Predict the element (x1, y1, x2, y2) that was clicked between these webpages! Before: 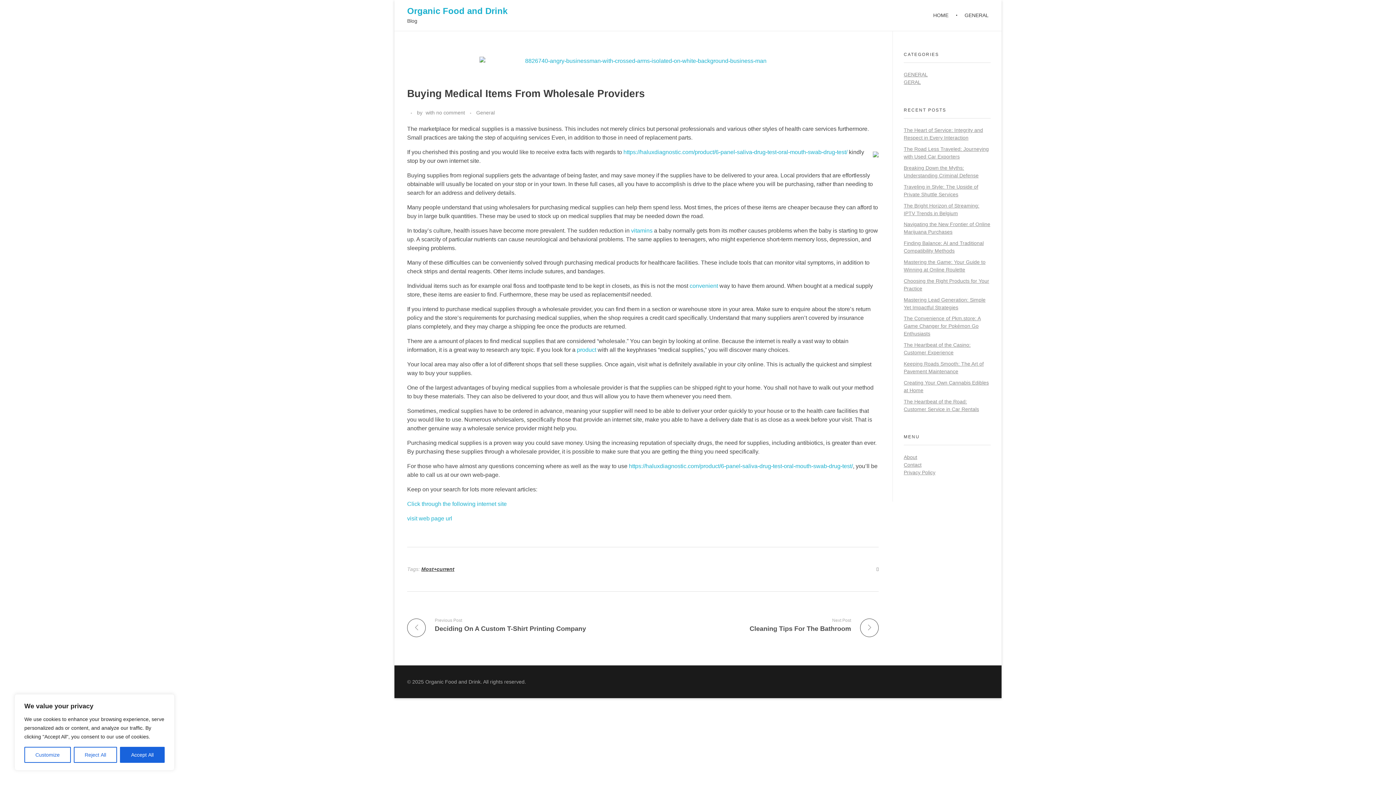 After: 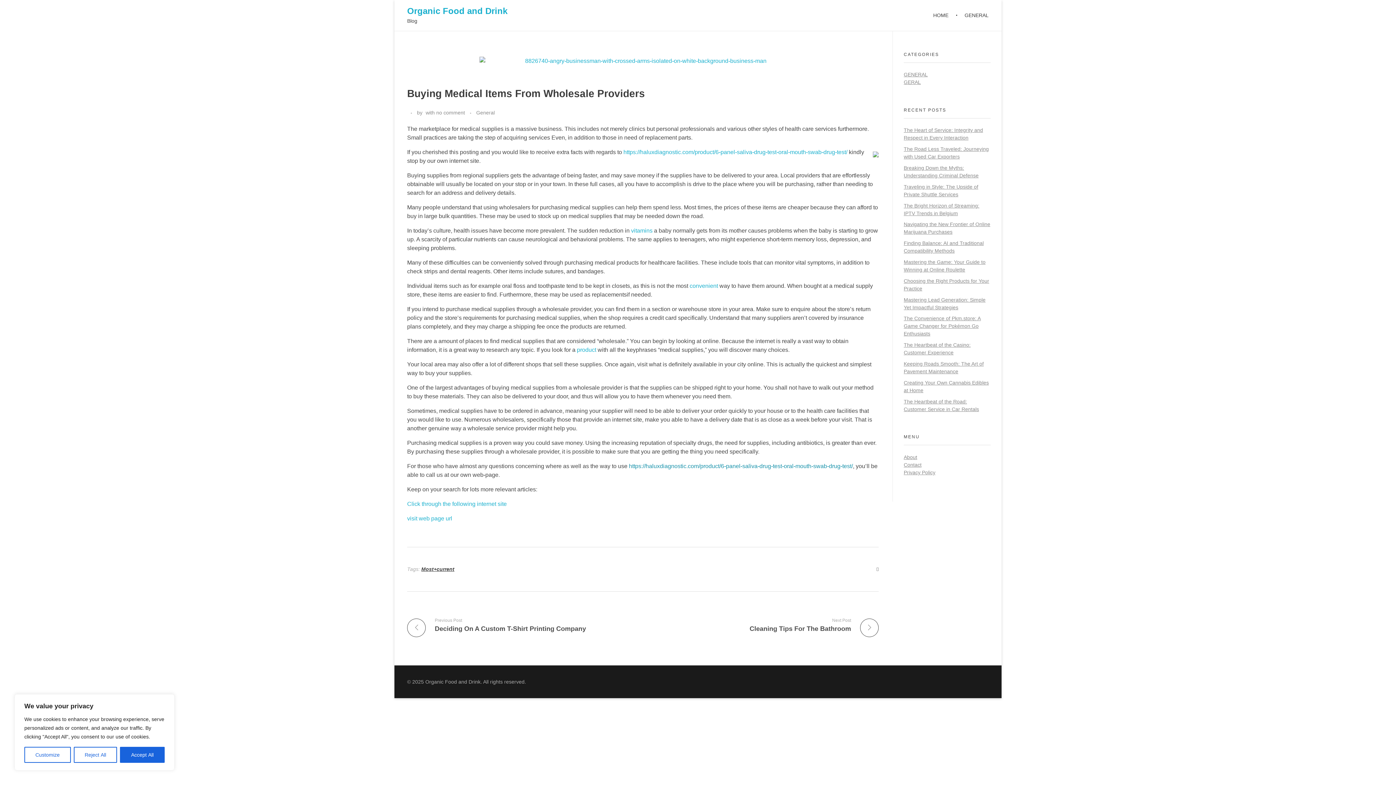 Action: bbox: (629, 463, 853, 469) label: https://haluxdiagnostic.com/product/6-panel-saliva-drug-test-oral-mouth-swab-drug-test/